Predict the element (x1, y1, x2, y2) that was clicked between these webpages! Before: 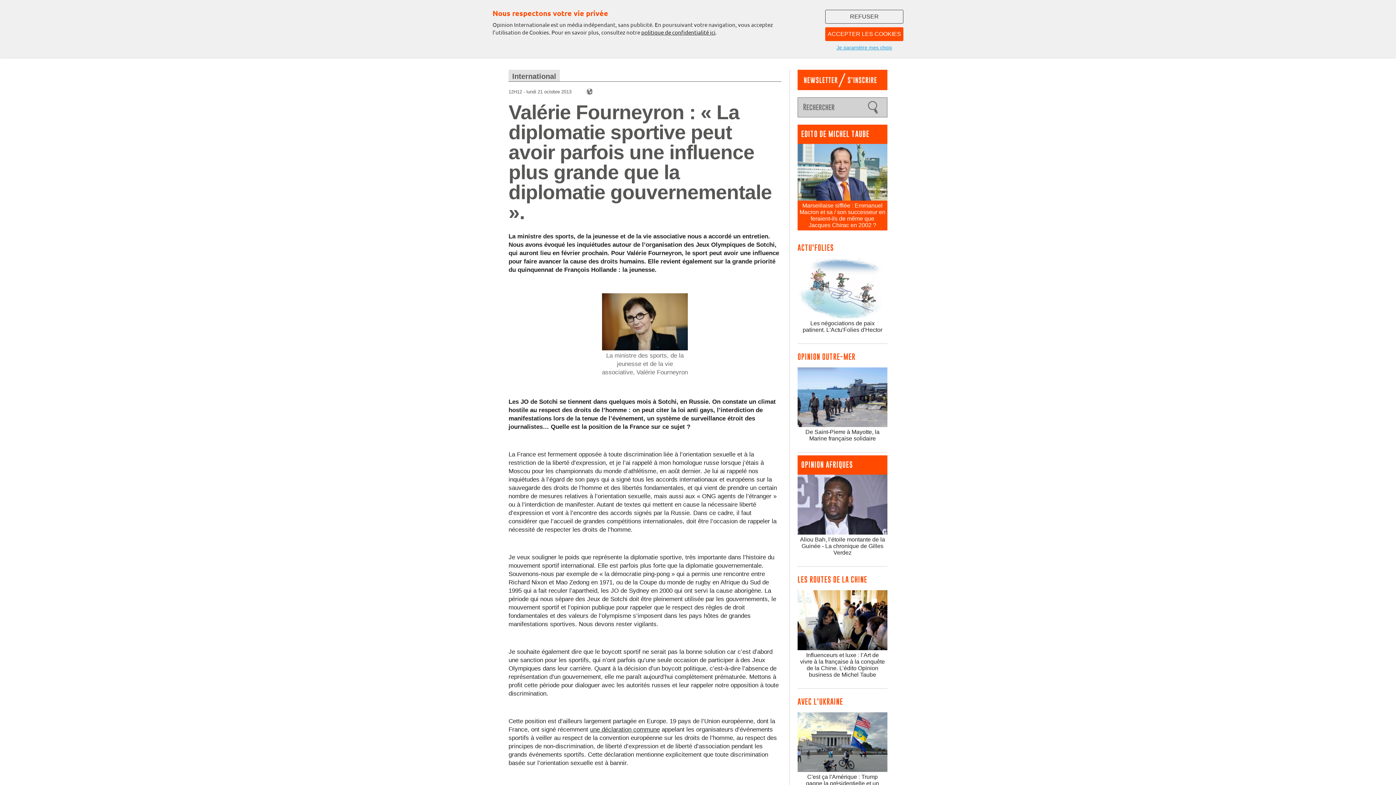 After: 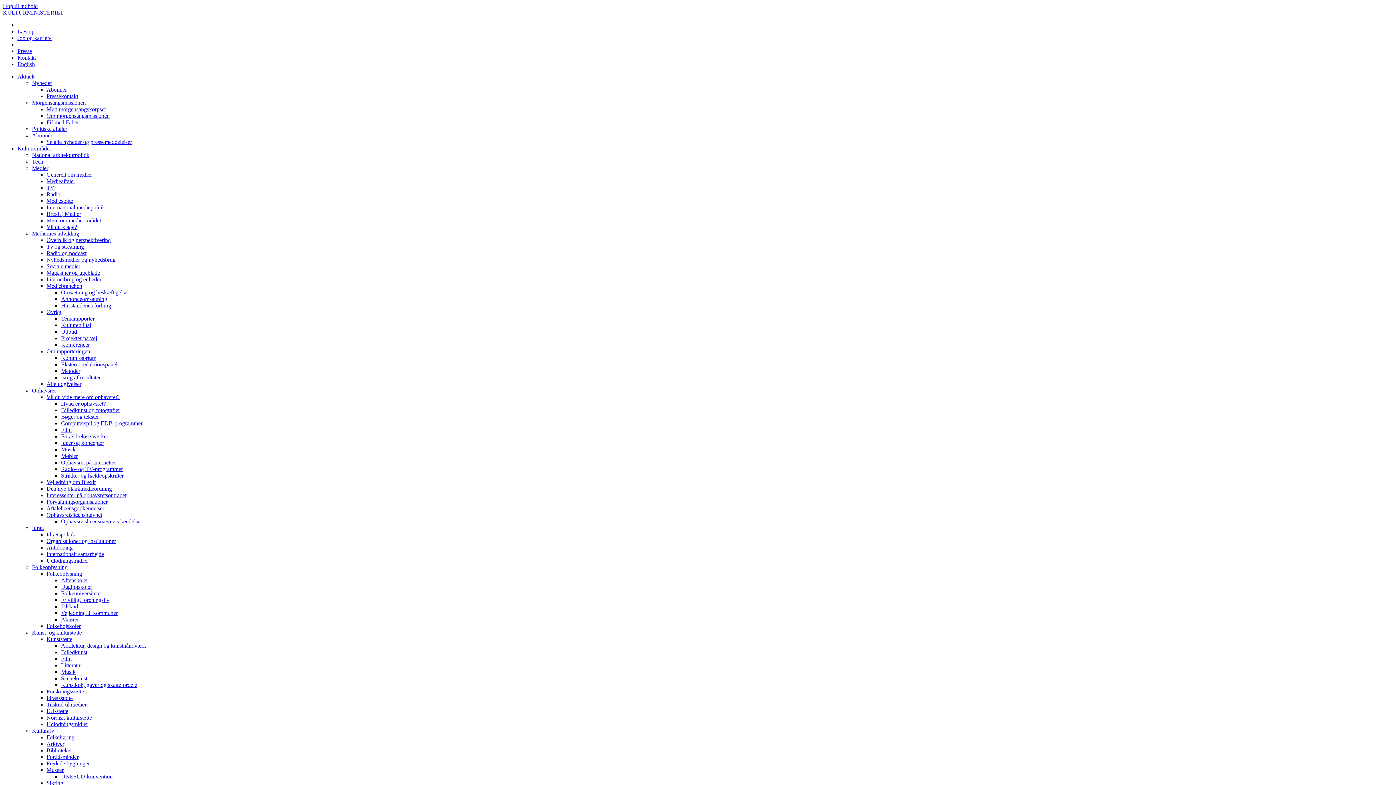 Action: label: une déclaration commune bbox: (590, 726, 660, 733)